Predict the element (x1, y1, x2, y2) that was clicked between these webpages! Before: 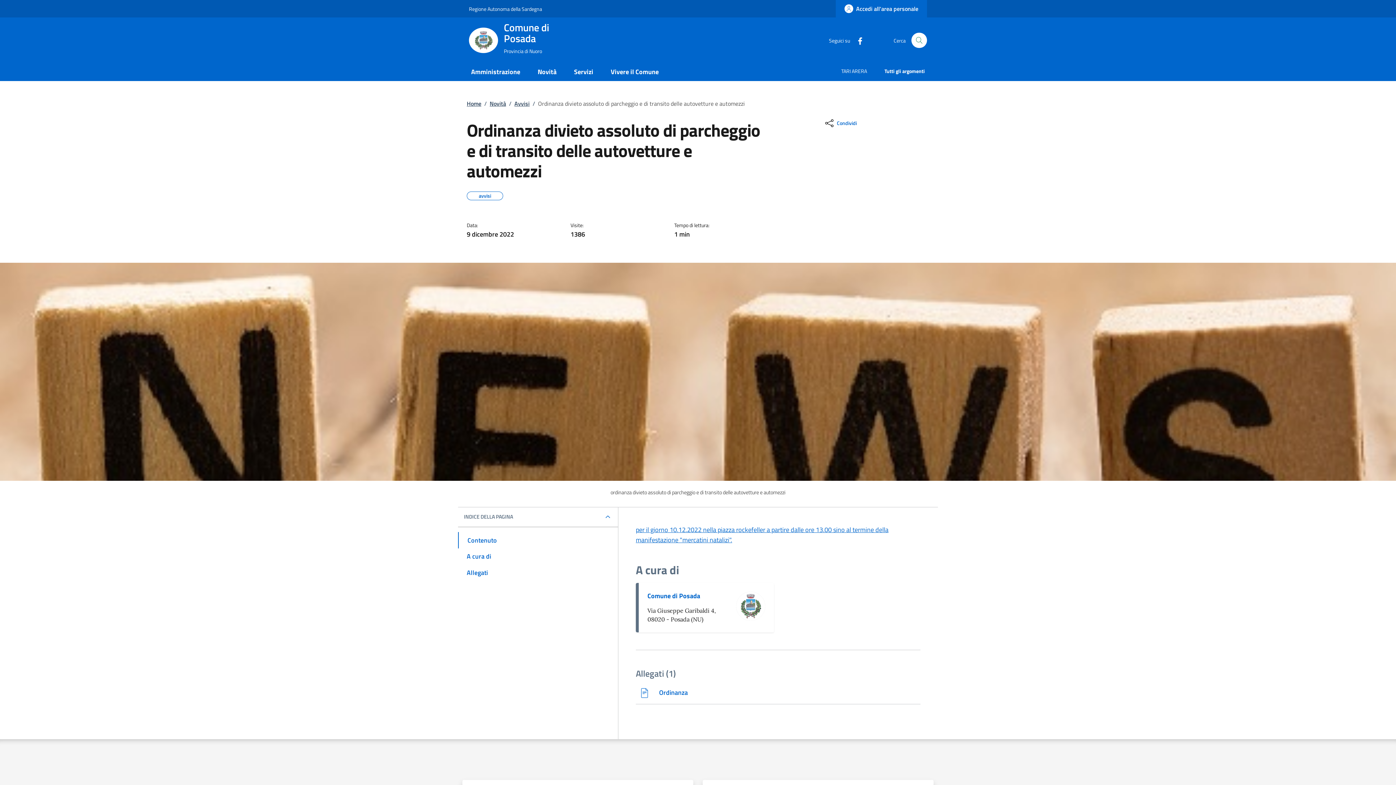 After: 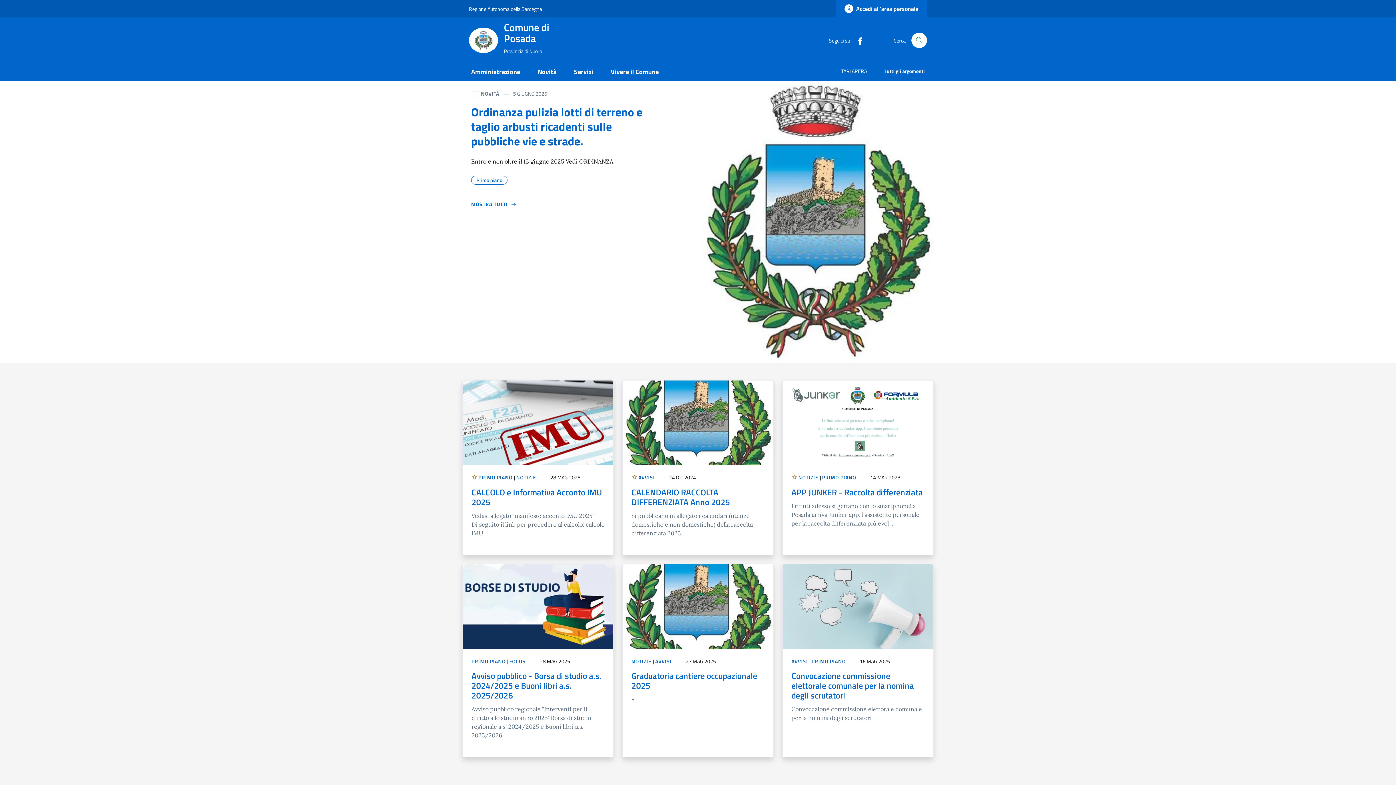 Action: bbox: (647, 591, 700, 601) label: Comune di Posada